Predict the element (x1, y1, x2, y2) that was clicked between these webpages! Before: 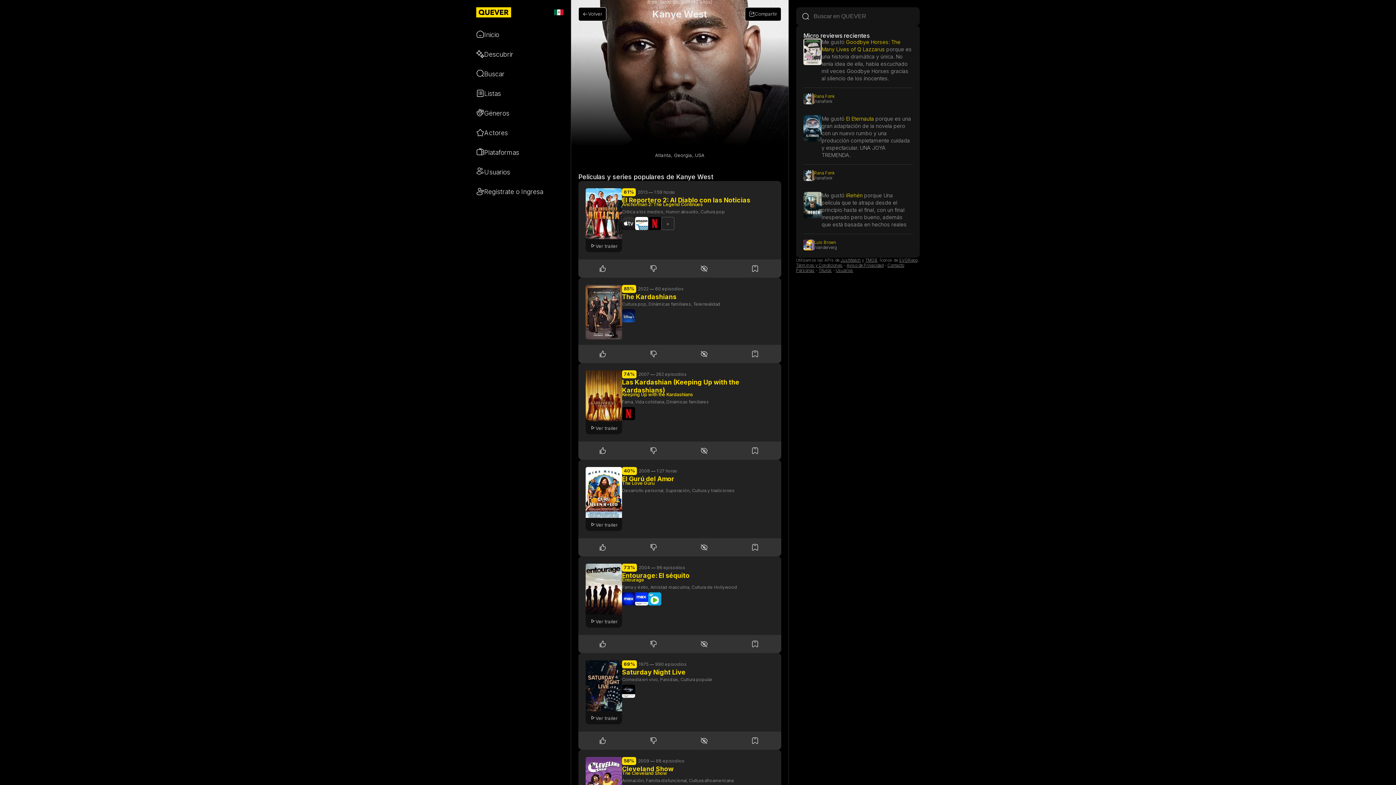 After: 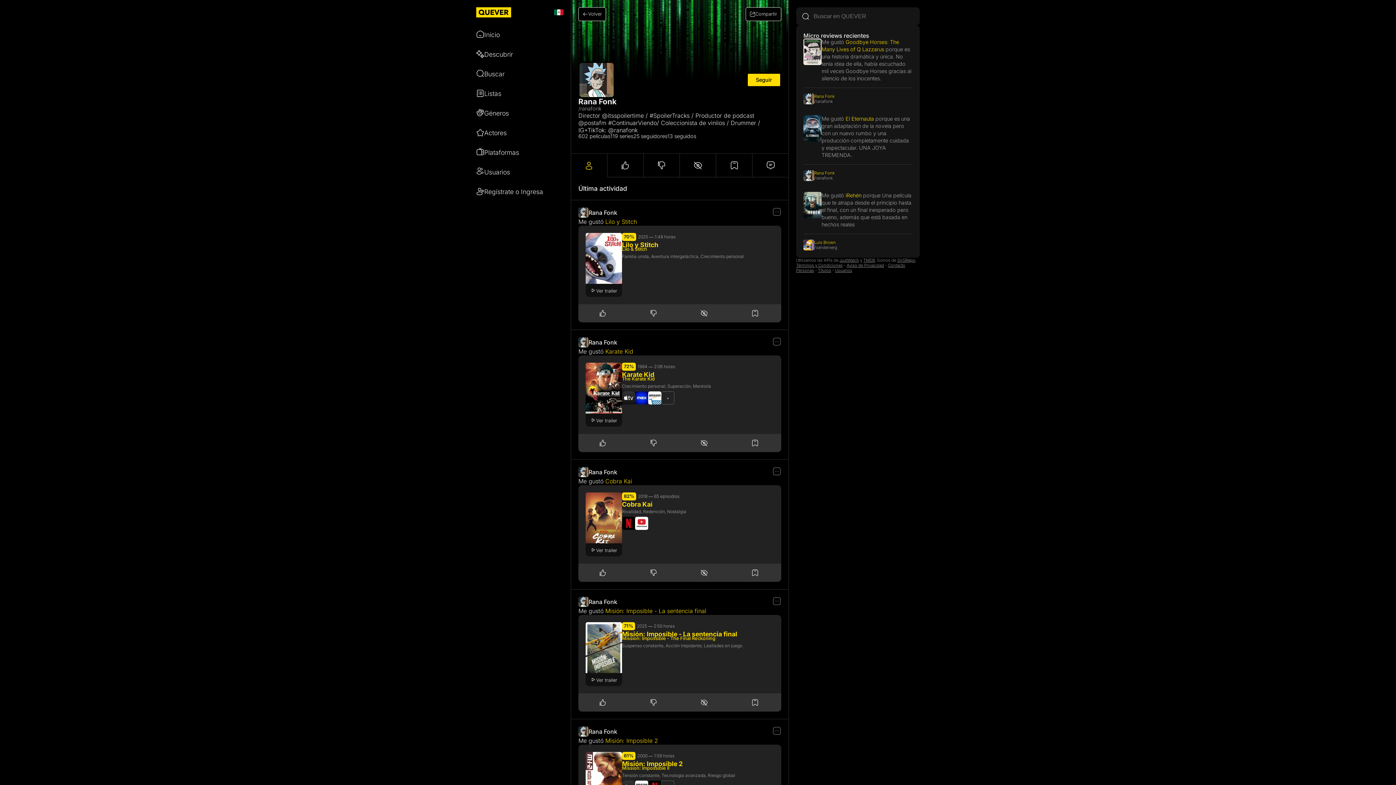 Action: label: Ir al perfil de Rana Fonk bbox: (814, 98, 834, 104)